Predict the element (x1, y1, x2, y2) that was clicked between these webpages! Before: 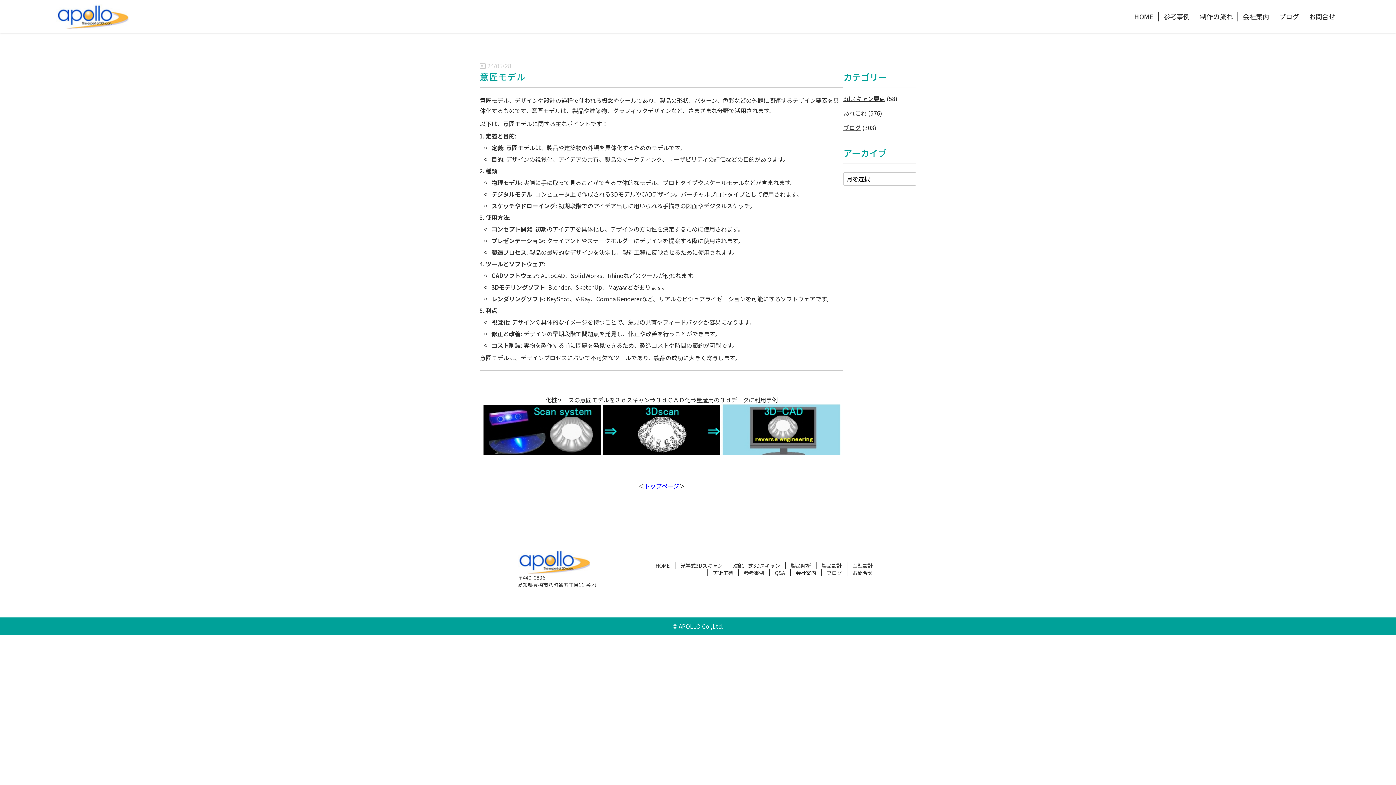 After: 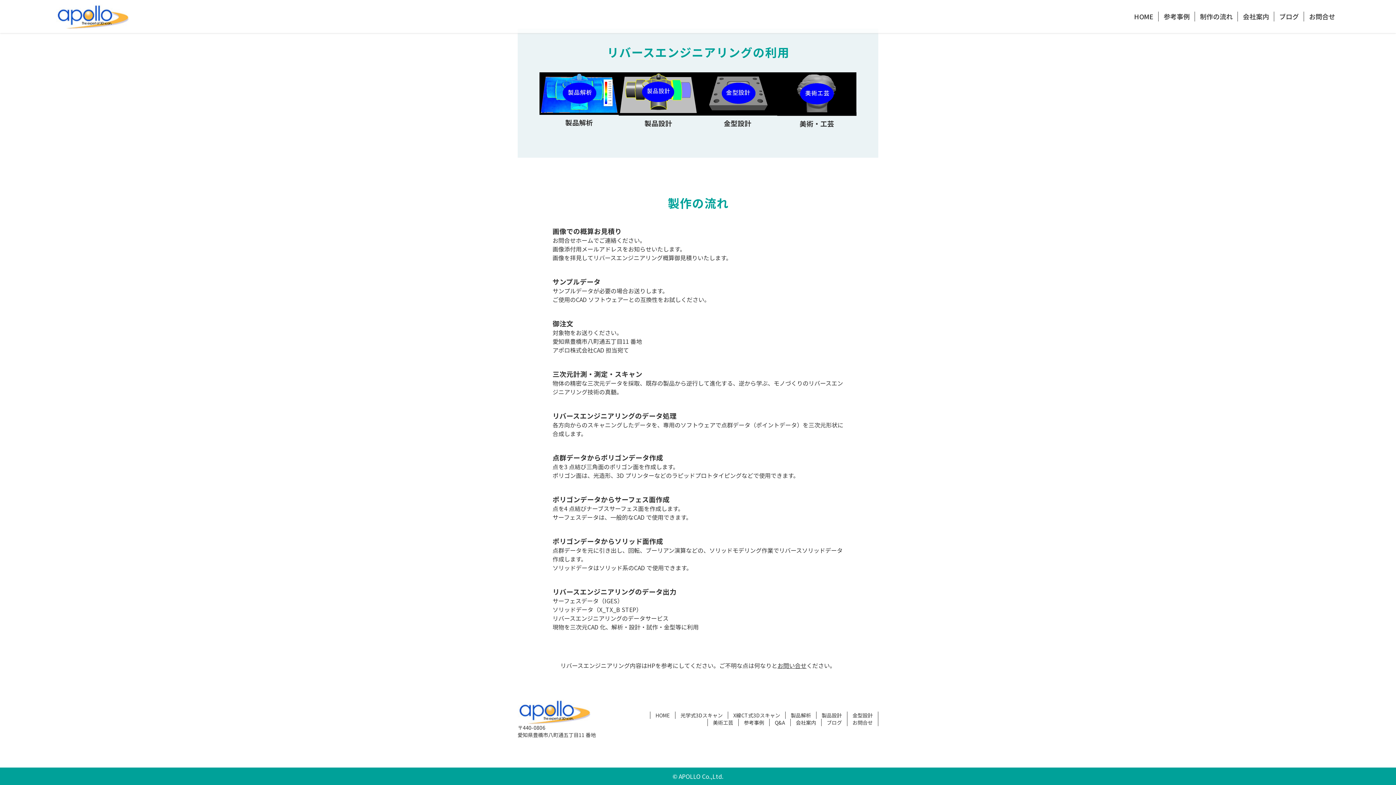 Action: bbox: (1200, 13, 1233, 19) label: 制作の流れ